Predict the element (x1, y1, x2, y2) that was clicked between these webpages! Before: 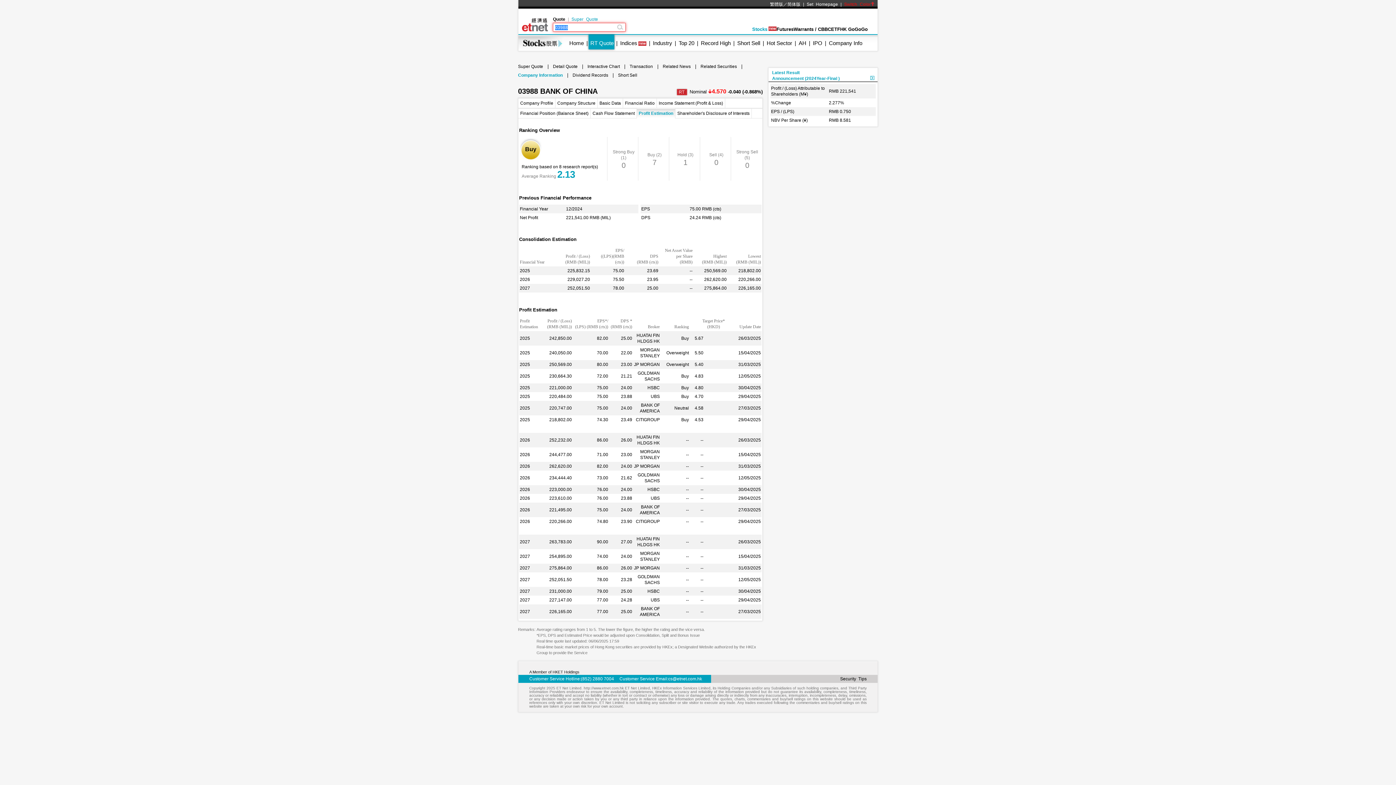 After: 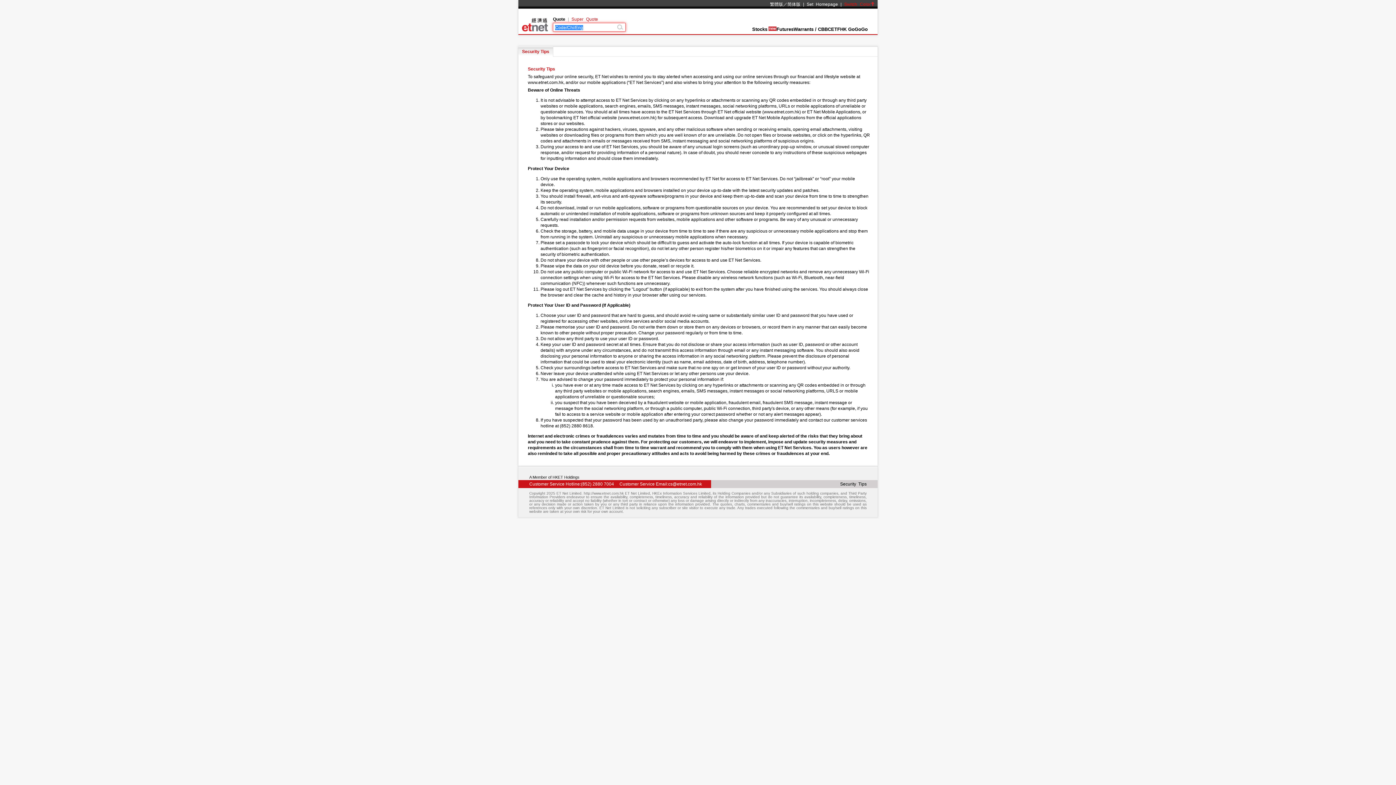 Action: label: Security Tips bbox: (840, 676, 866, 681)